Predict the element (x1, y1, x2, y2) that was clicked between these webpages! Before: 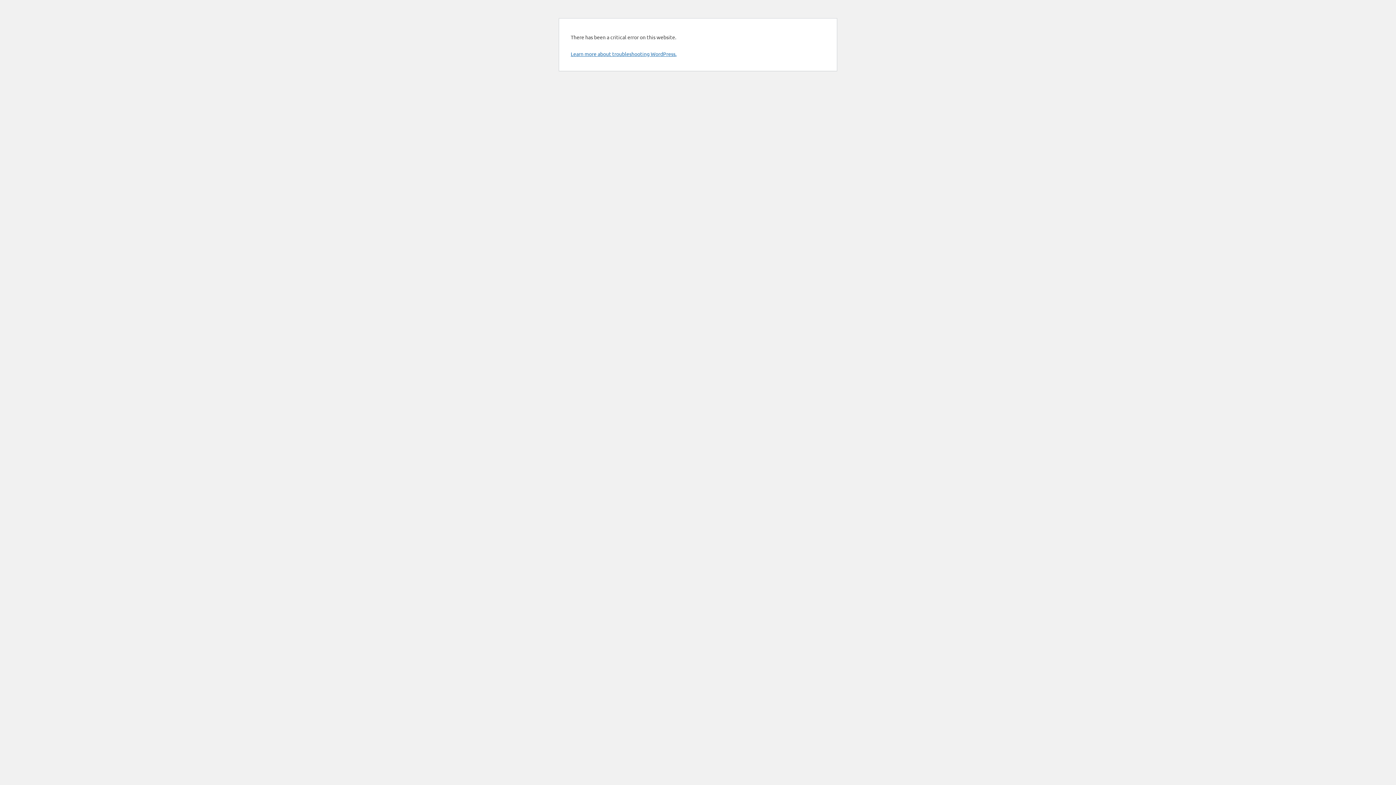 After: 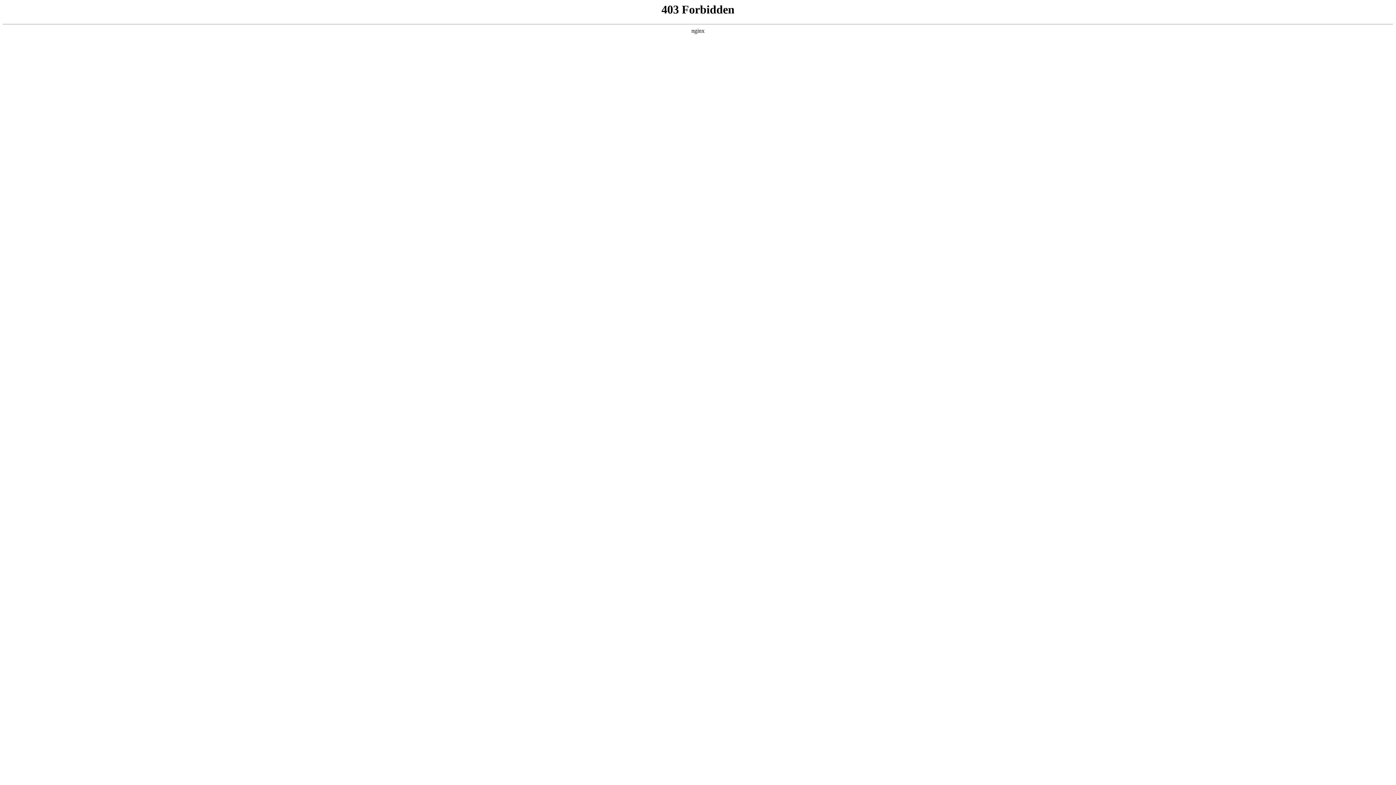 Action: label: Learn more about troubleshooting WordPress. bbox: (570, 50, 676, 57)